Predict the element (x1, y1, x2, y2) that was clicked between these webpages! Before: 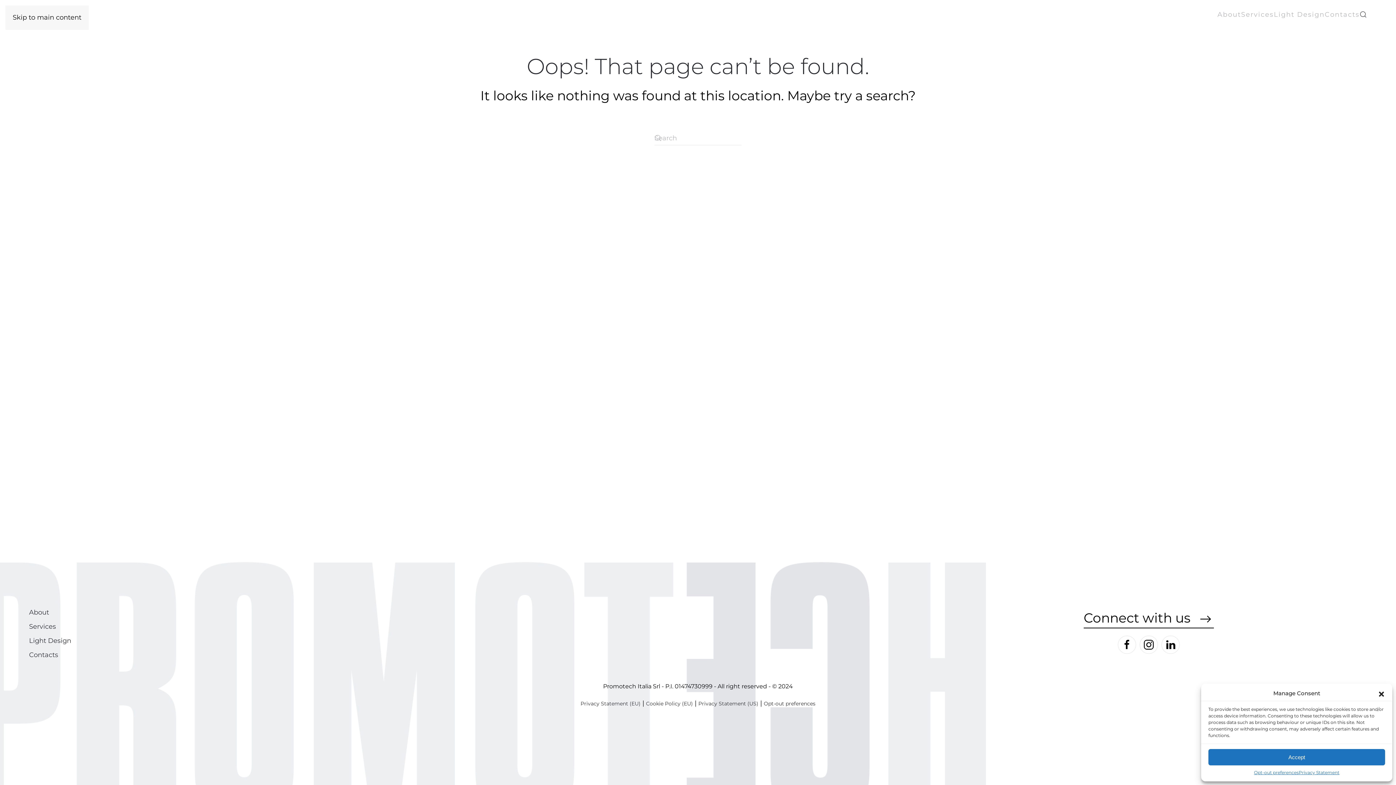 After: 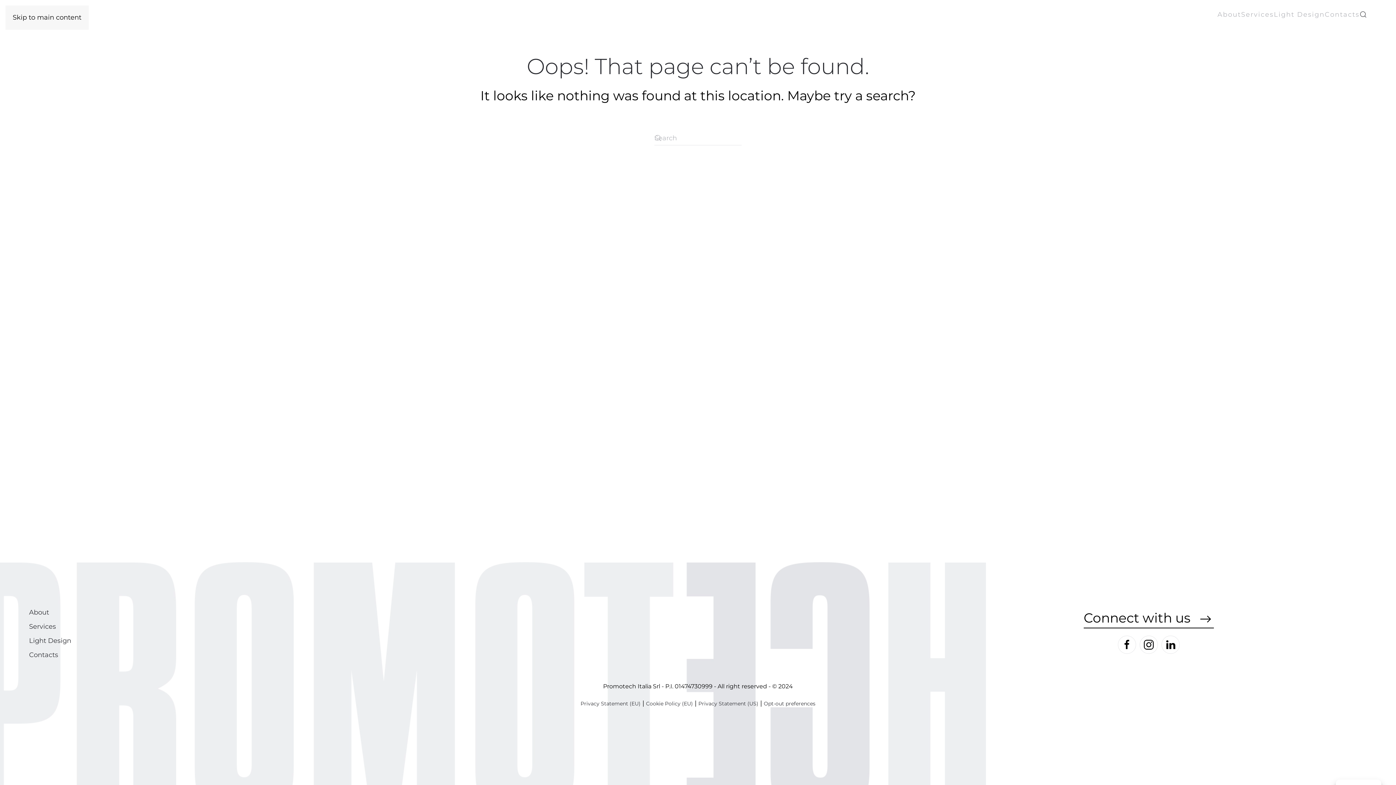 Action: bbox: (1208, 749, 1385, 765) label: Accept